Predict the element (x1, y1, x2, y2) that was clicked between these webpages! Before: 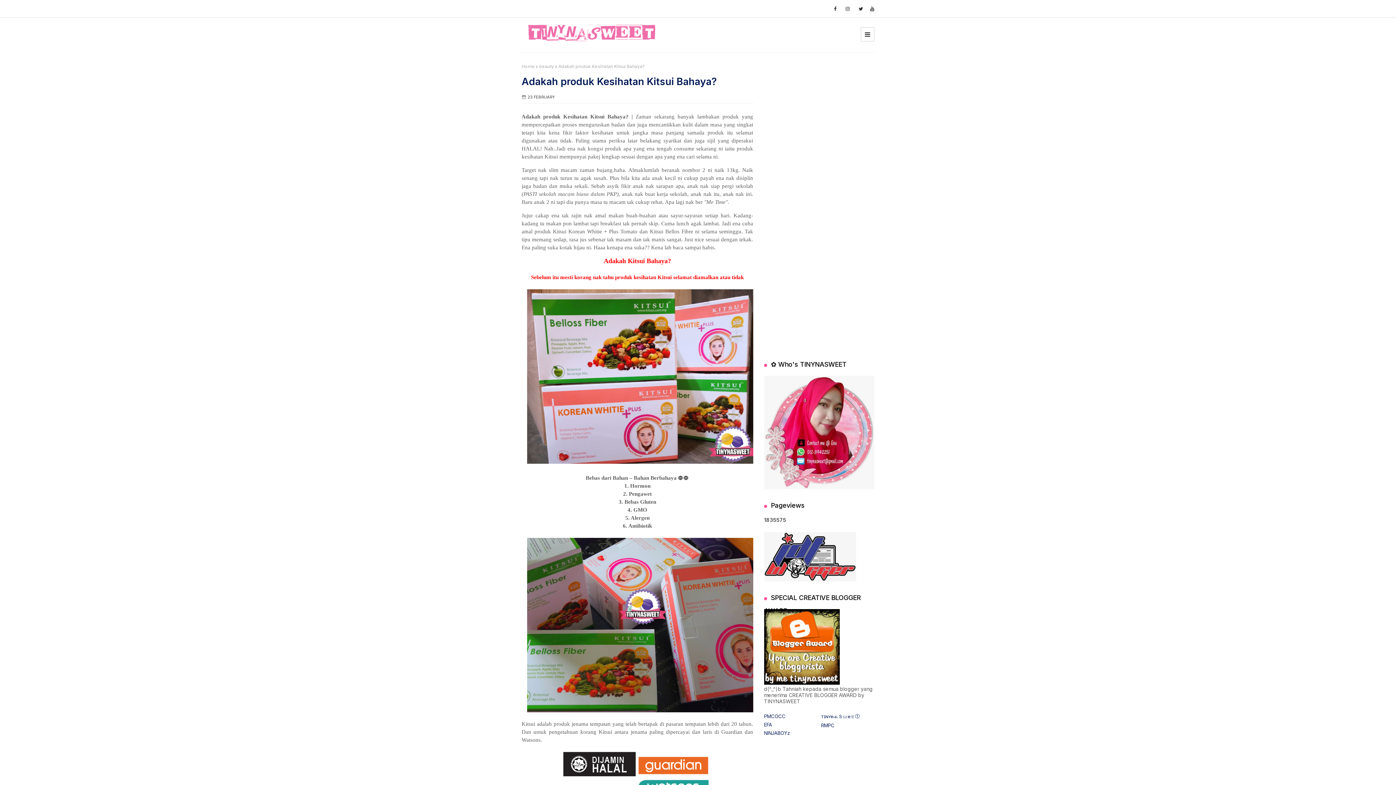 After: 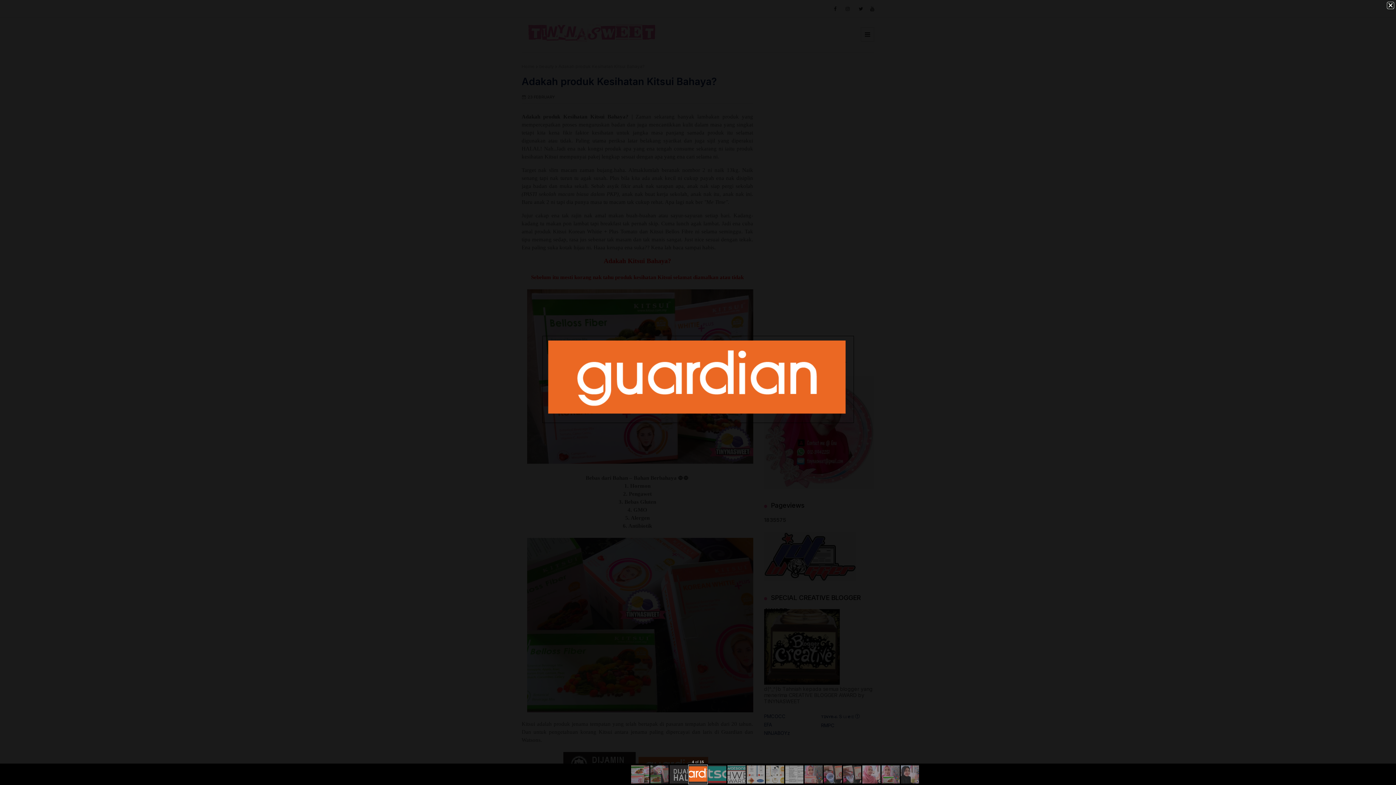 Action: bbox: (637, 772, 710, 777)